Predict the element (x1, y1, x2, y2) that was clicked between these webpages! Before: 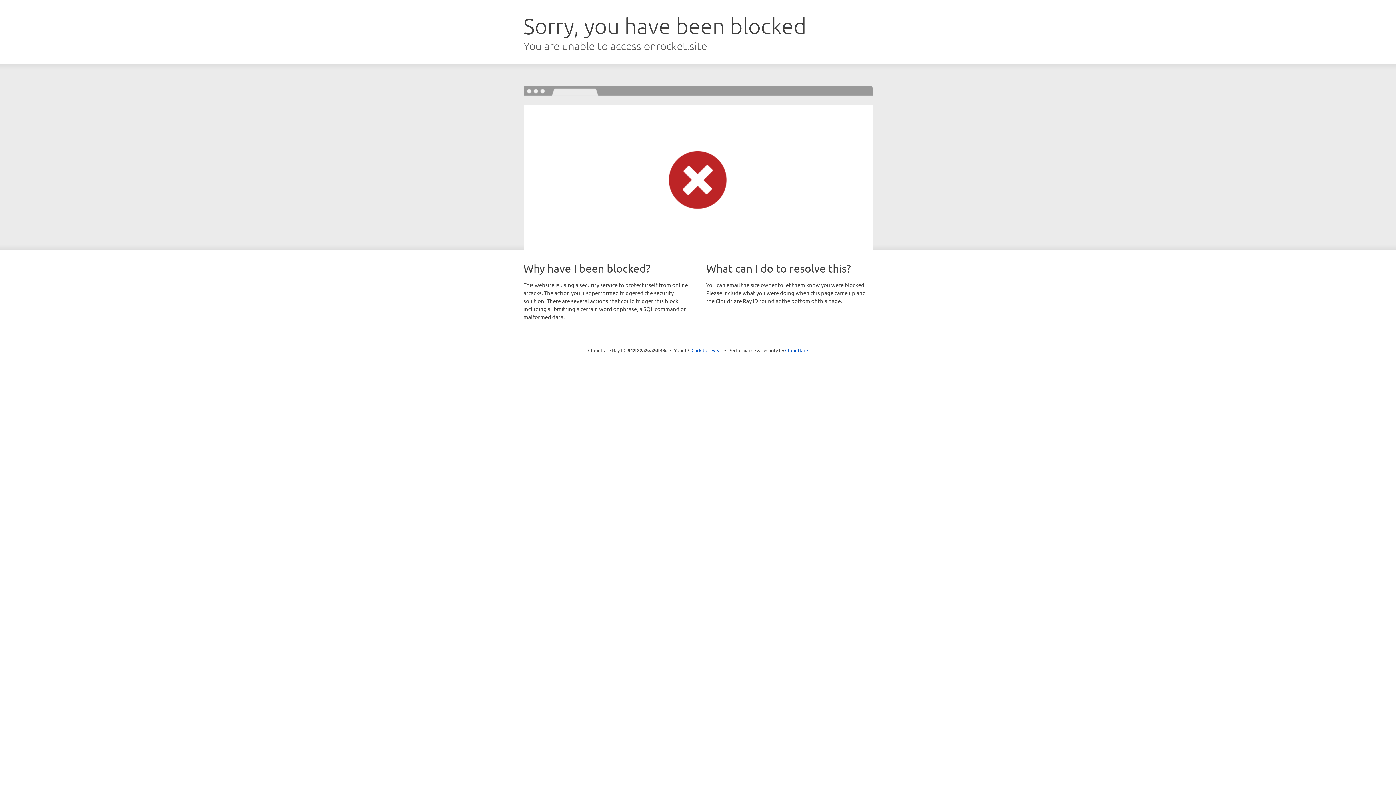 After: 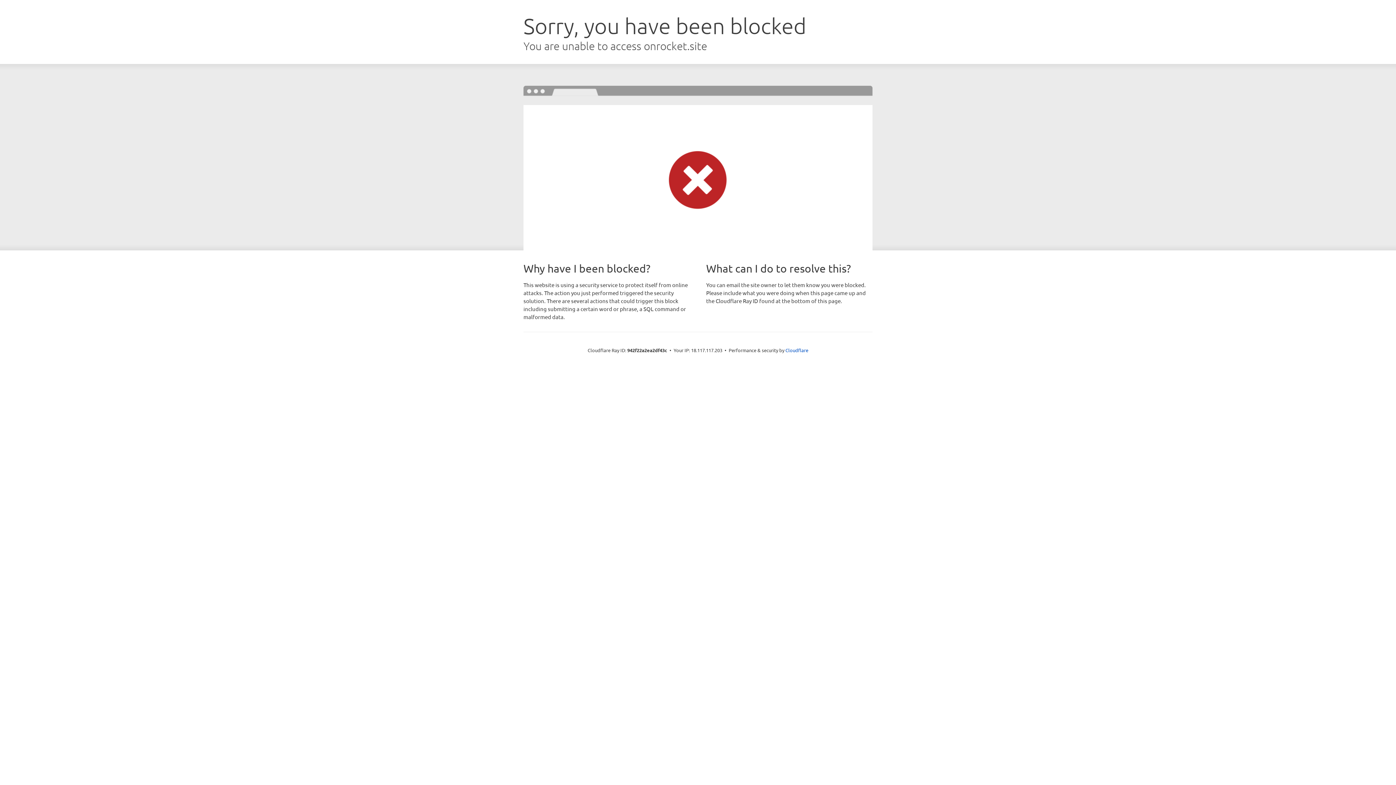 Action: label: Click to reveal bbox: (691, 346, 722, 353)